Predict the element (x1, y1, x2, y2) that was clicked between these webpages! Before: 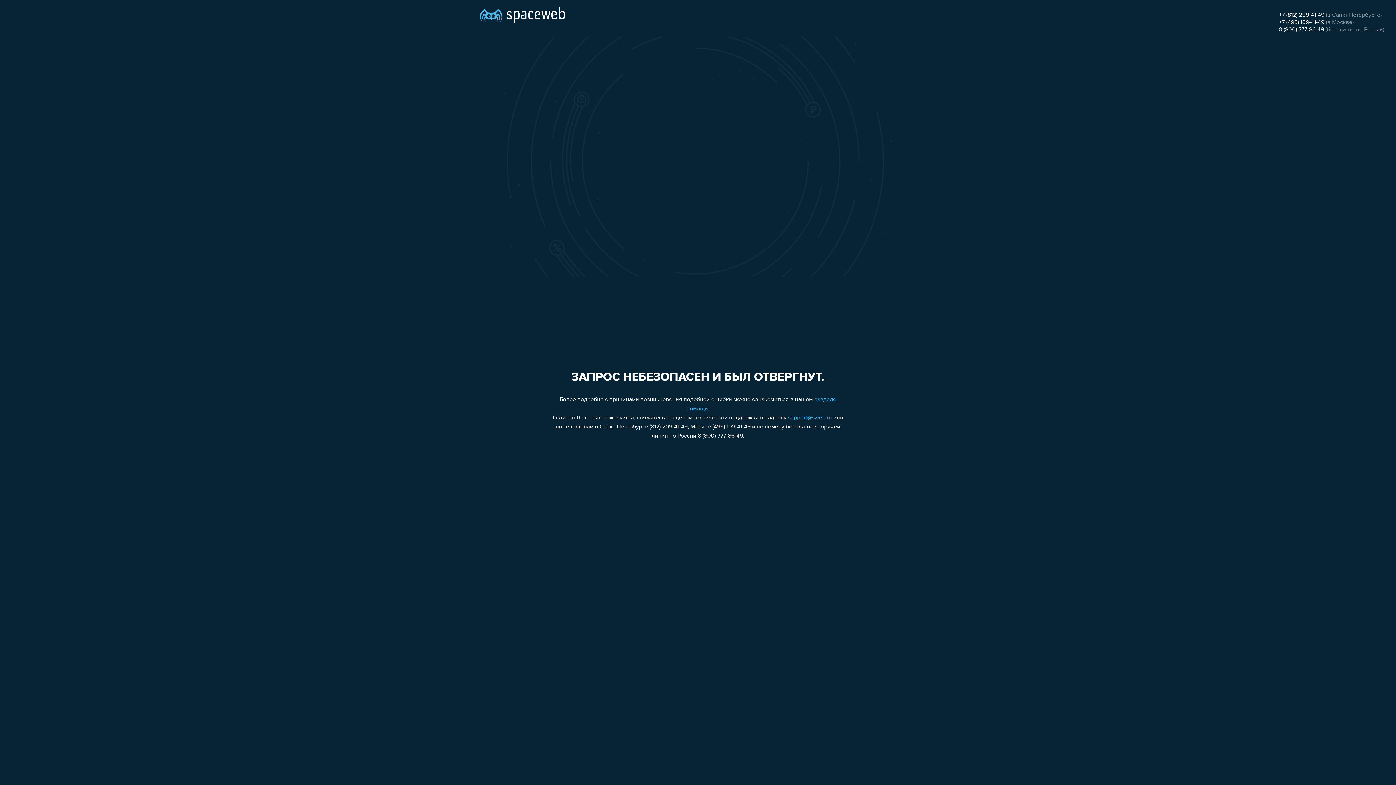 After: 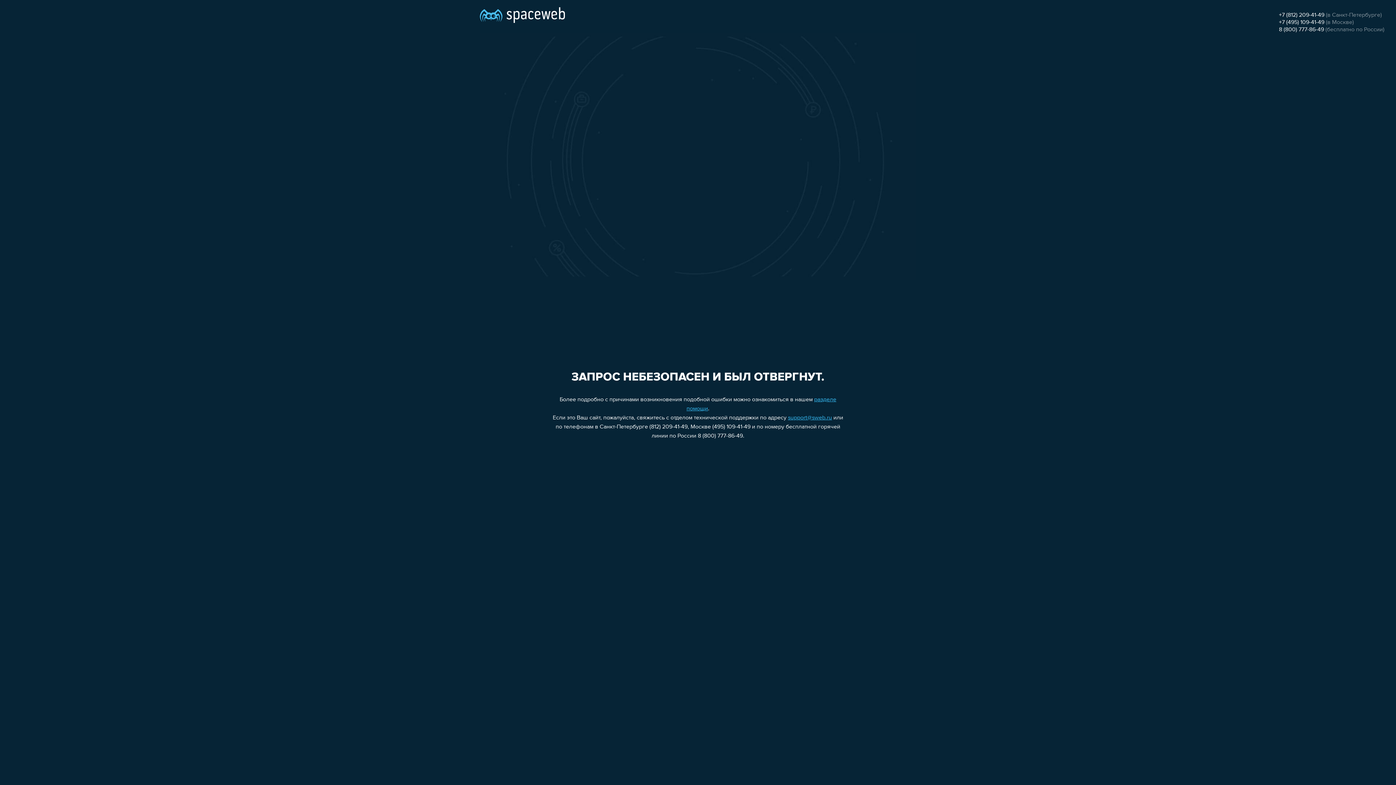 Action: label: +7 (495) 109-41-49 bbox: (1279, 19, 1324, 25)